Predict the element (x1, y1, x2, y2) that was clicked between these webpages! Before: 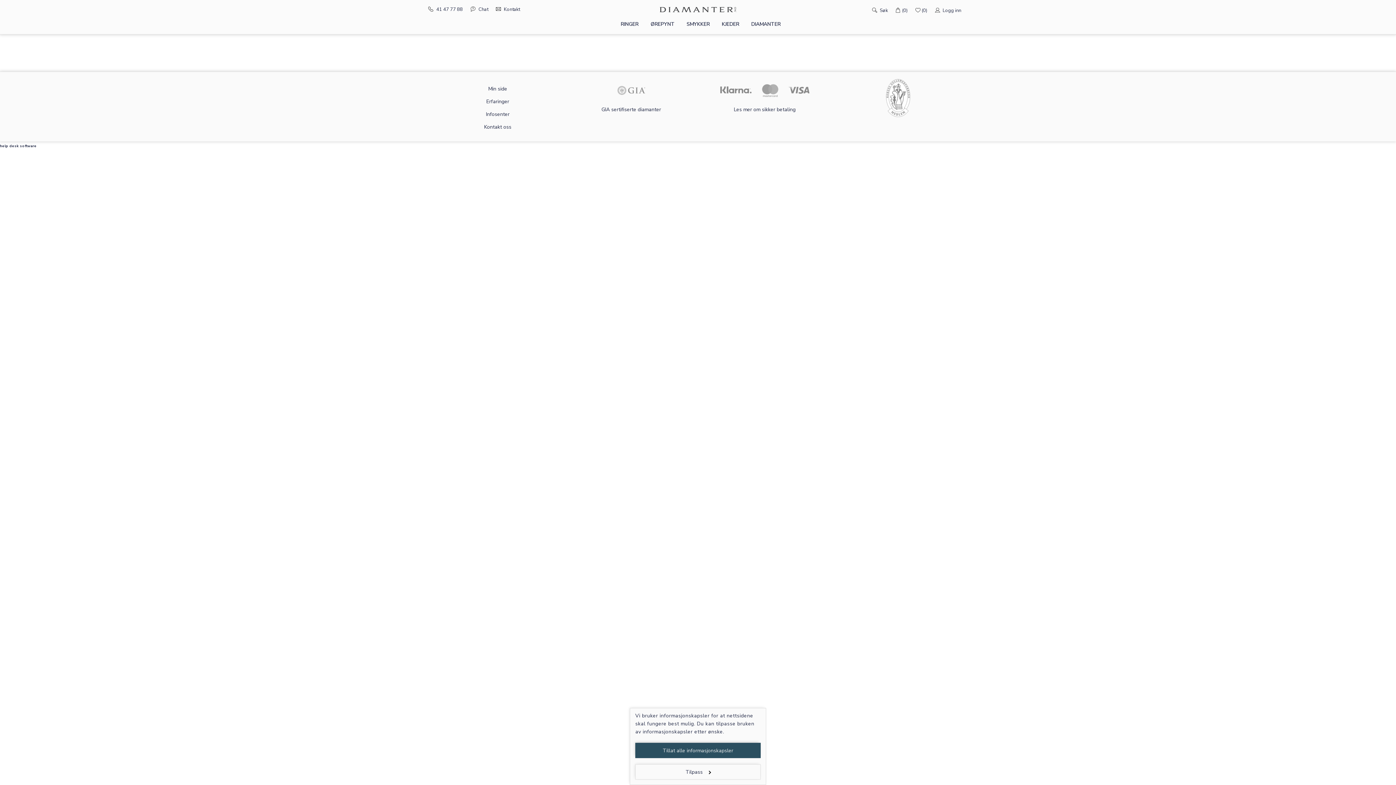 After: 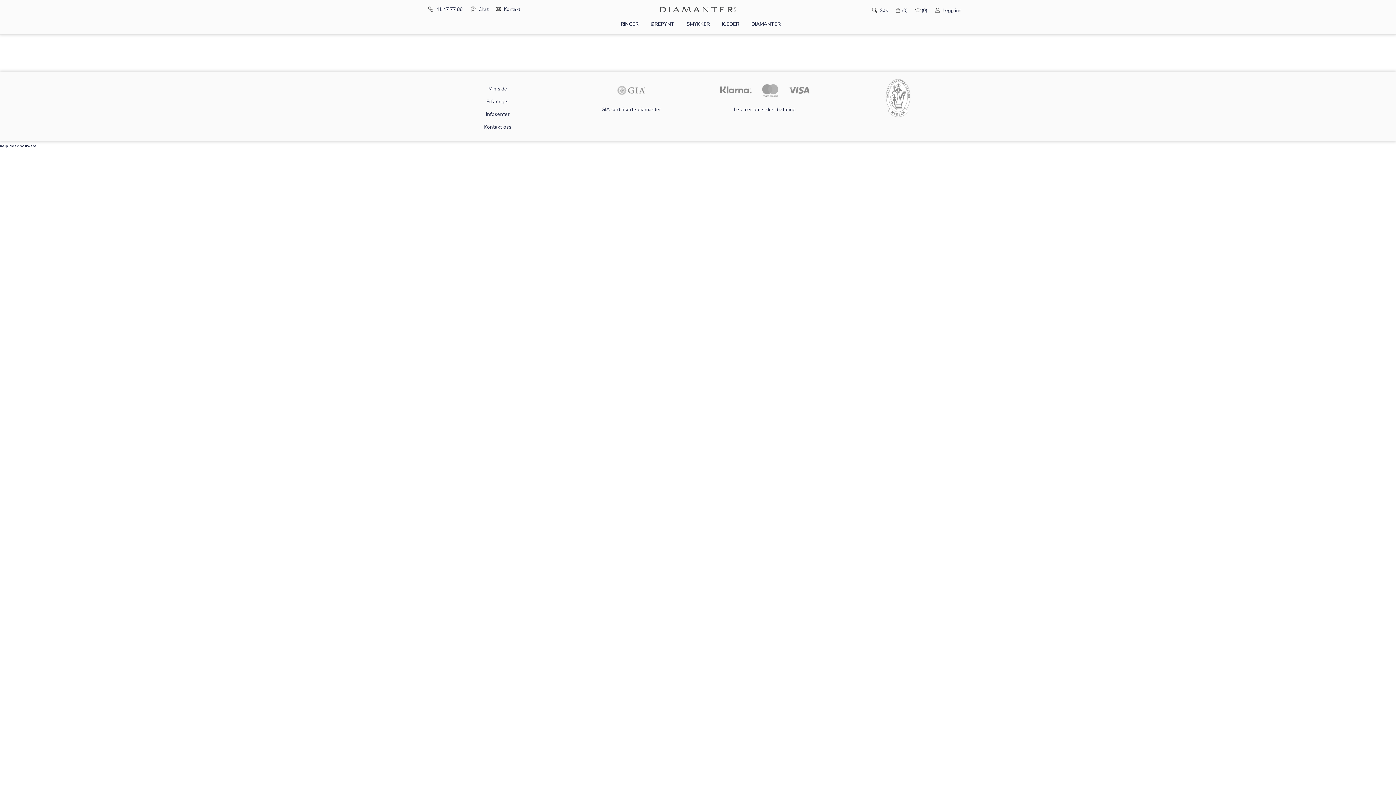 Action: bbox: (635, 743, 760, 758) label: Tillat alle informasjonskapsler